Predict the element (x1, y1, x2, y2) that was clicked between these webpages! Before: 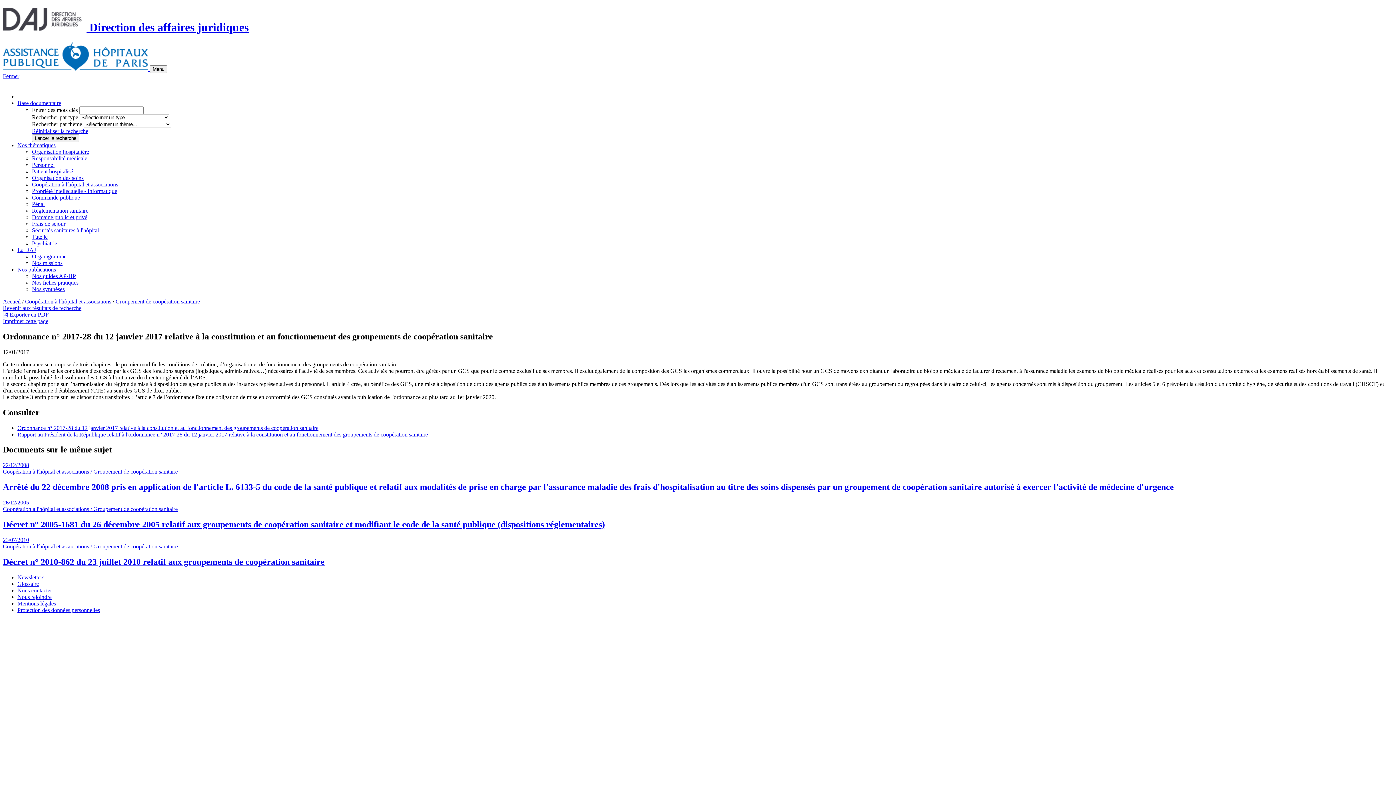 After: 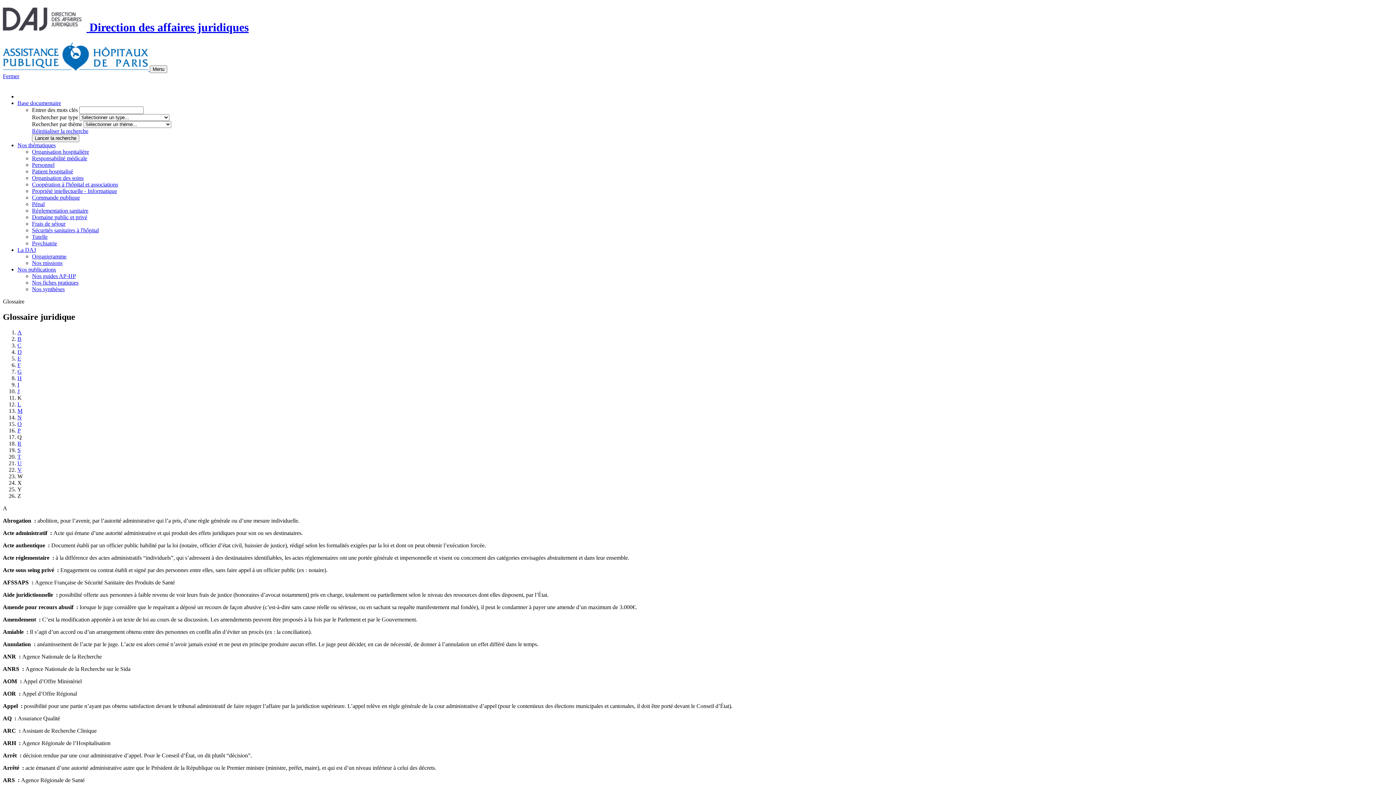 Action: bbox: (17, 581, 38, 587) label: Glossaire